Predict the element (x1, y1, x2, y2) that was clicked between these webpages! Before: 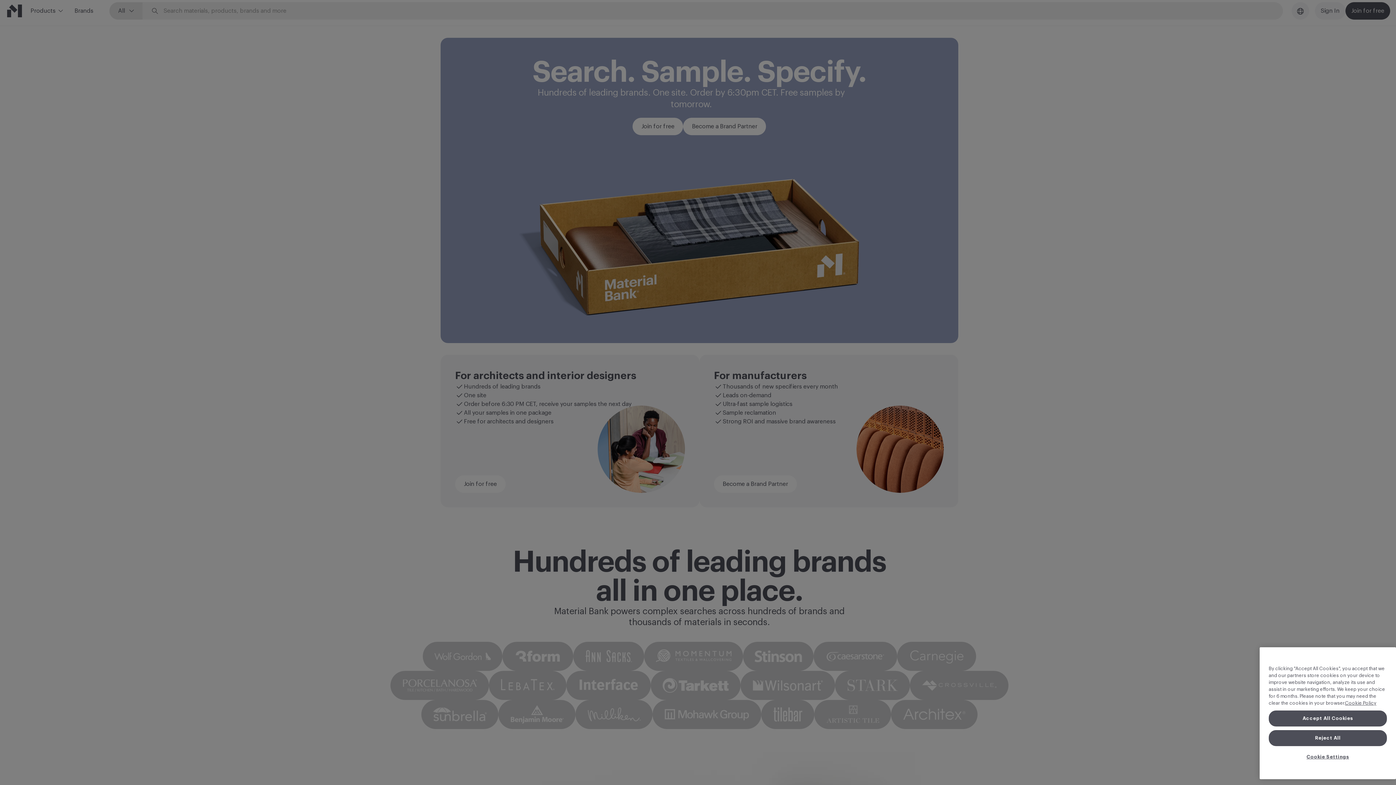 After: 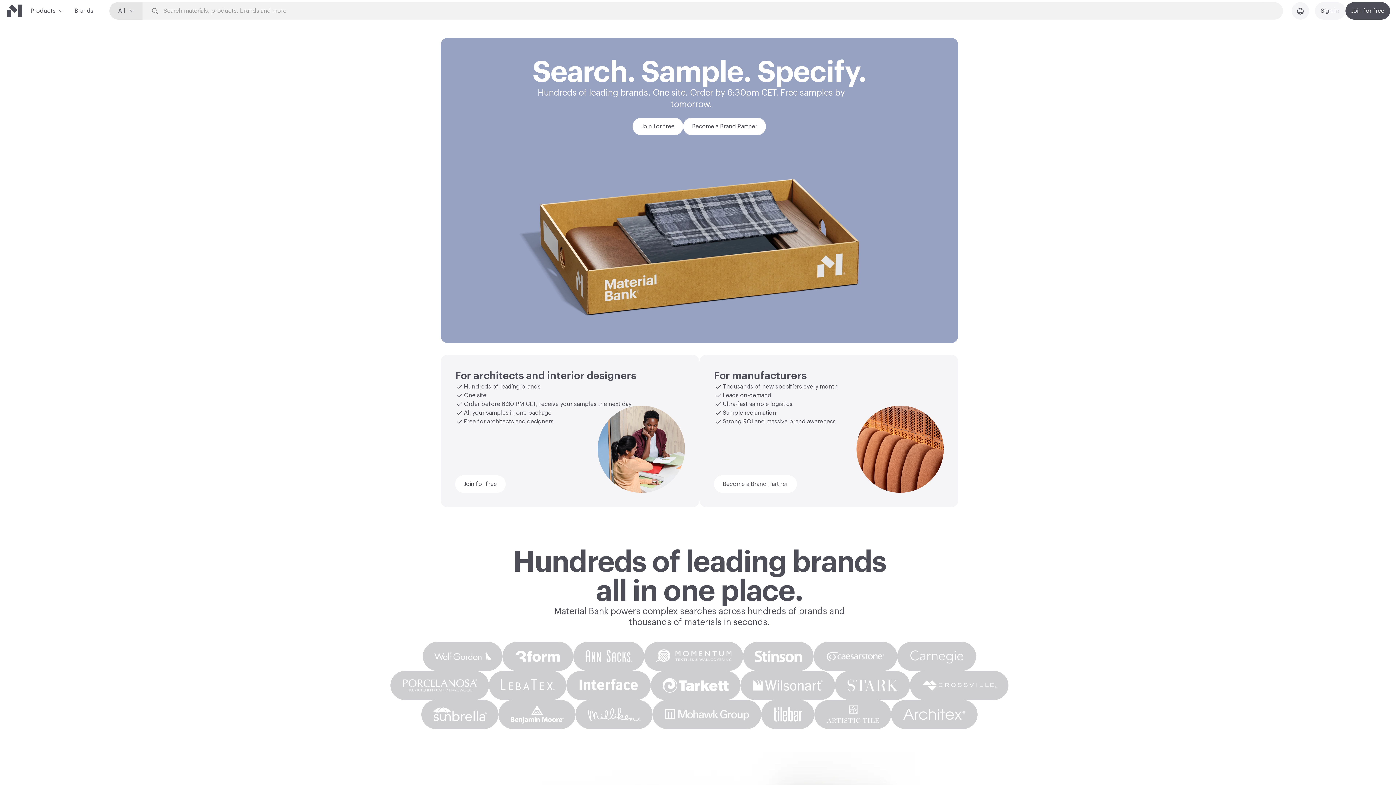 Action: label: Reject All bbox: (1269, 746, 1387, 762)